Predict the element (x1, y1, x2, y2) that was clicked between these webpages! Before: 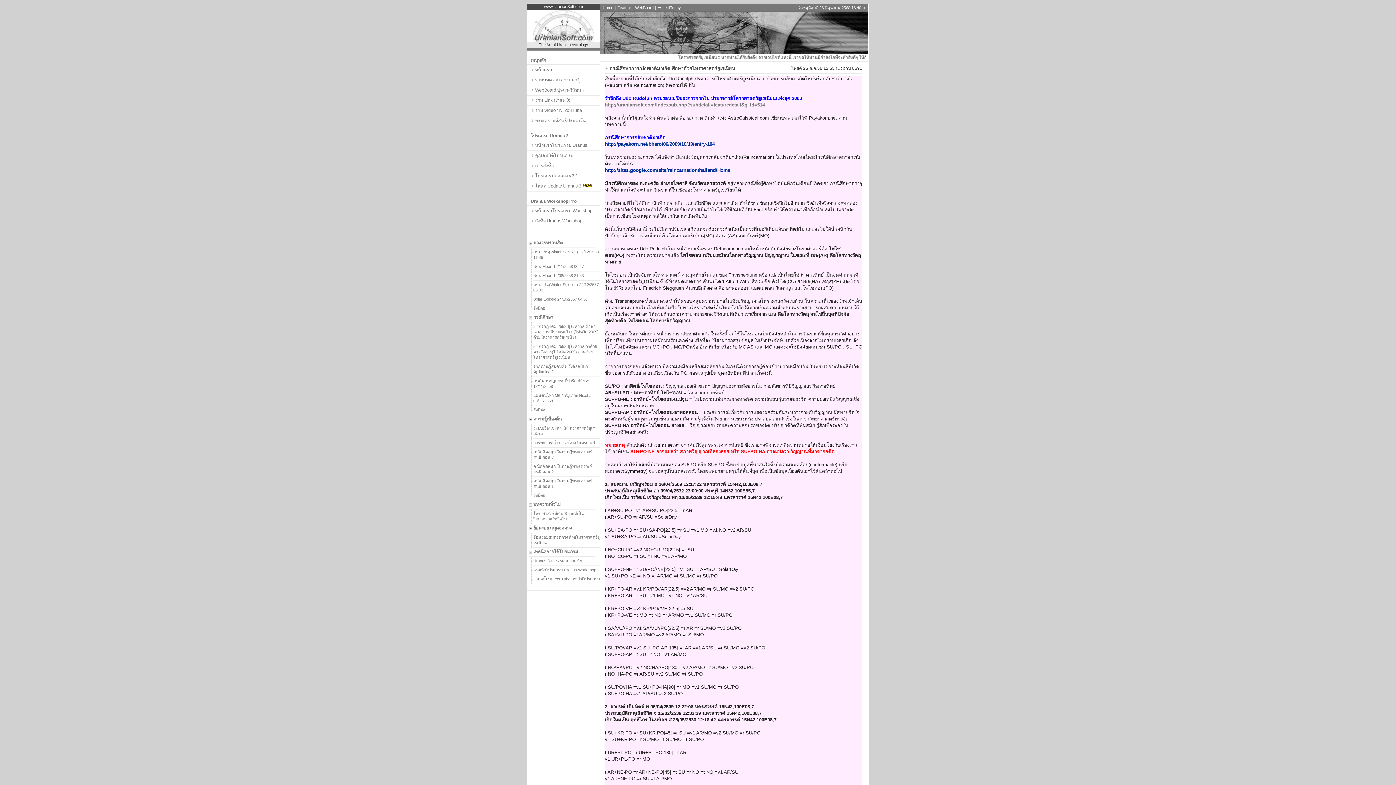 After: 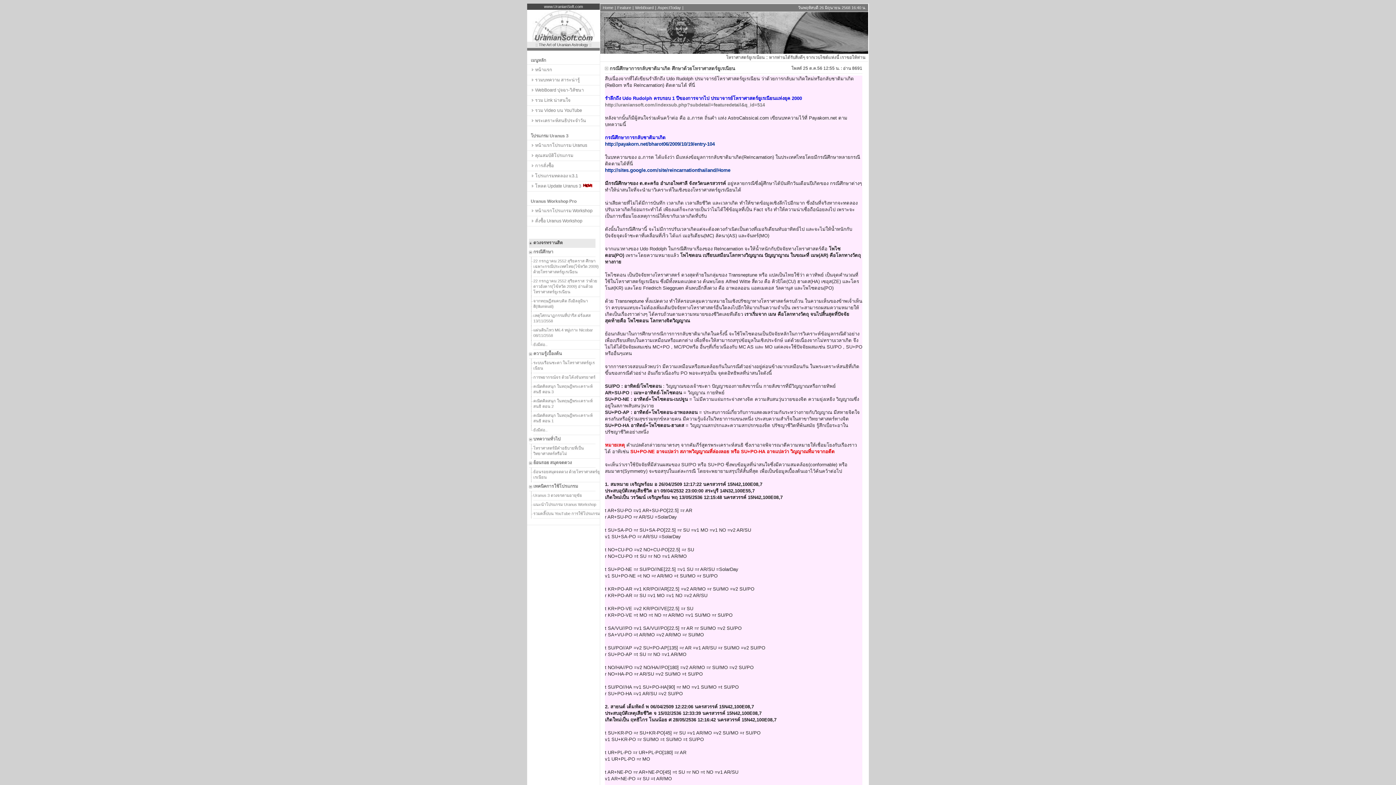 Action: bbox: (529, 238, 595, 248) label:  ดวงจรทรานสิต